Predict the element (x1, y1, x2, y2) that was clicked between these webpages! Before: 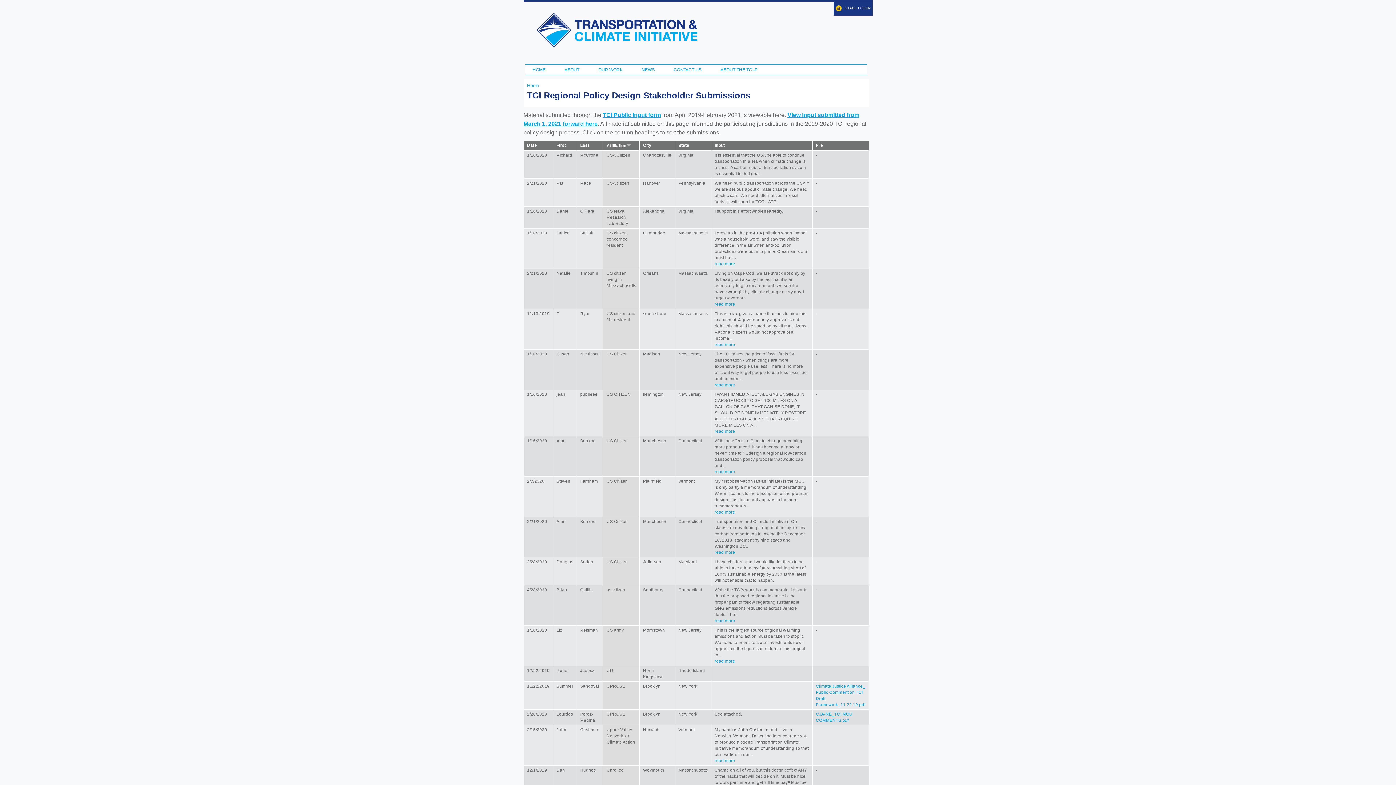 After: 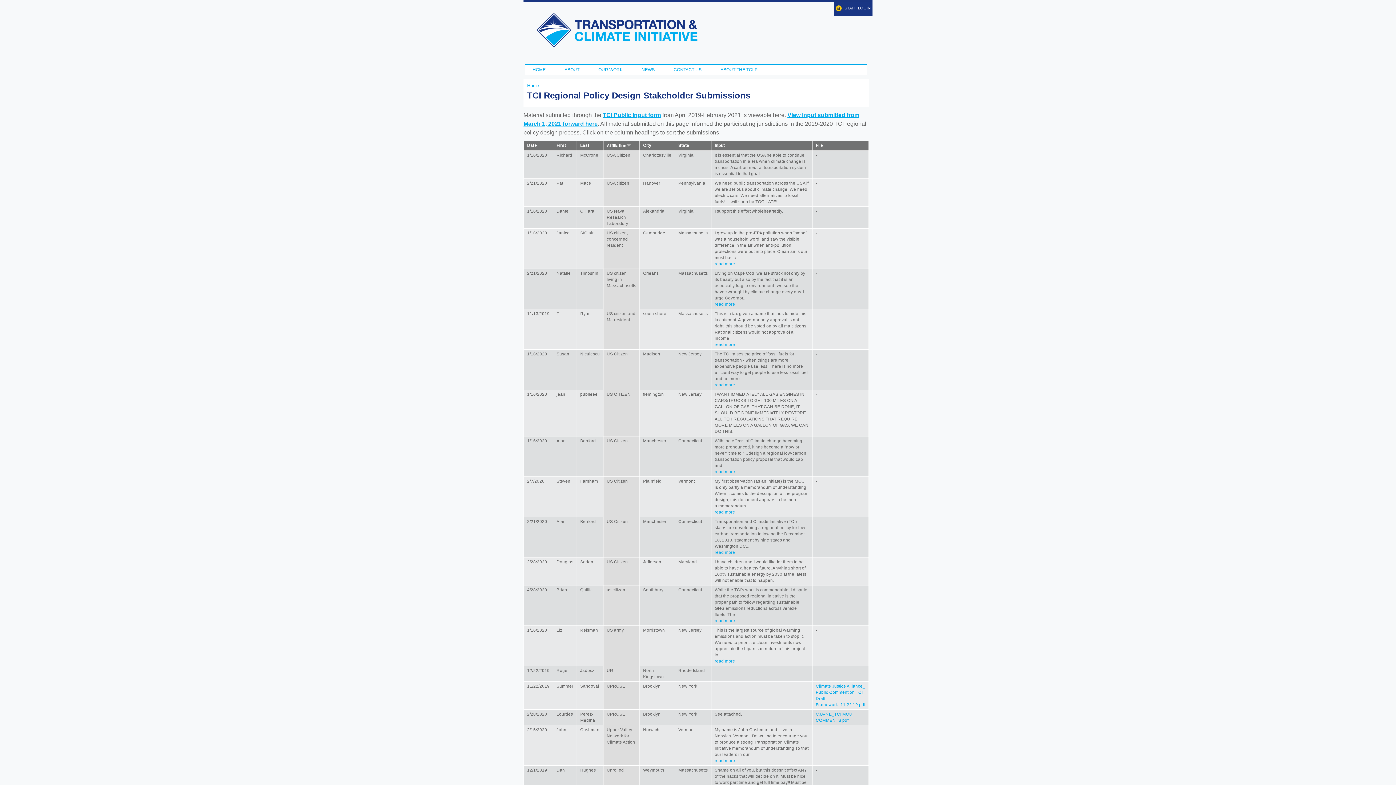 Action: label: read more bbox: (714, 429, 735, 433)